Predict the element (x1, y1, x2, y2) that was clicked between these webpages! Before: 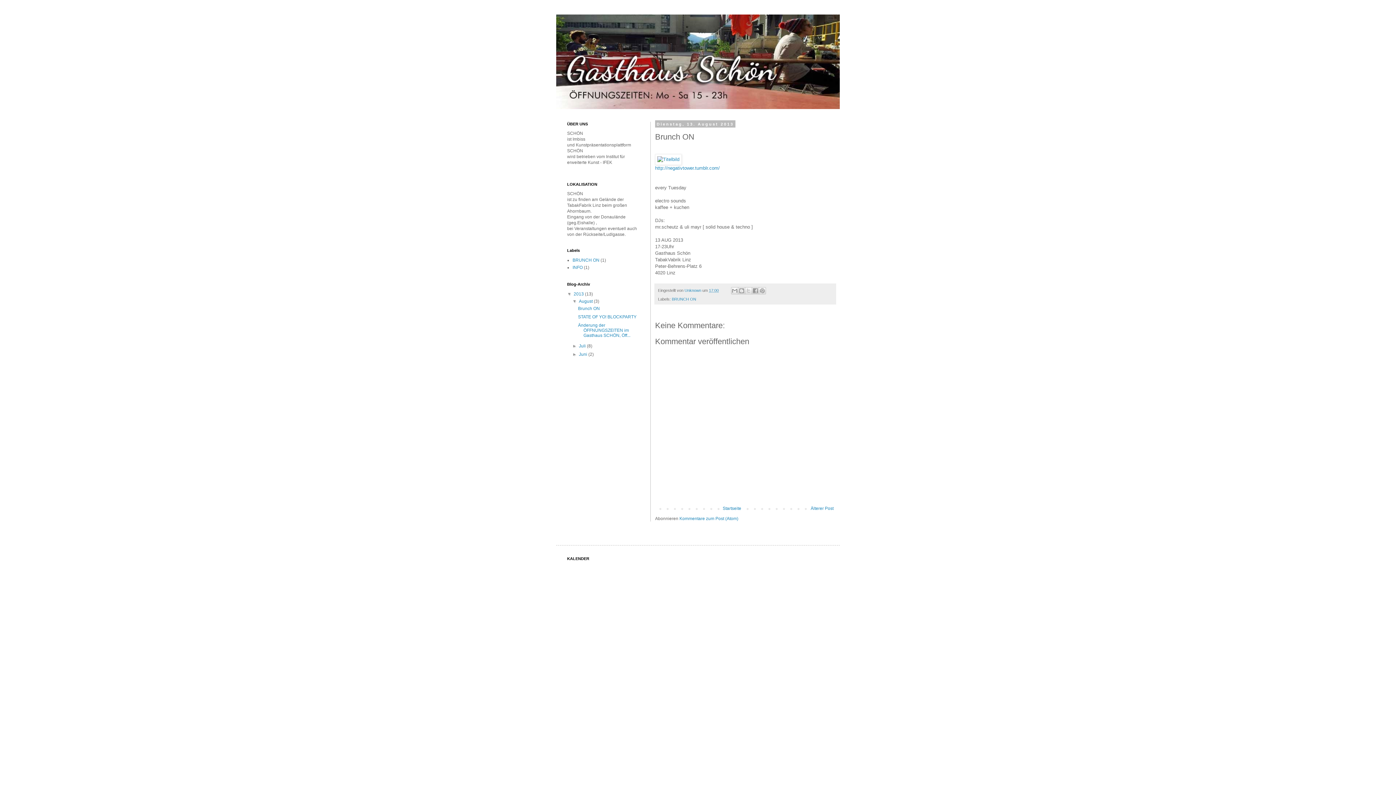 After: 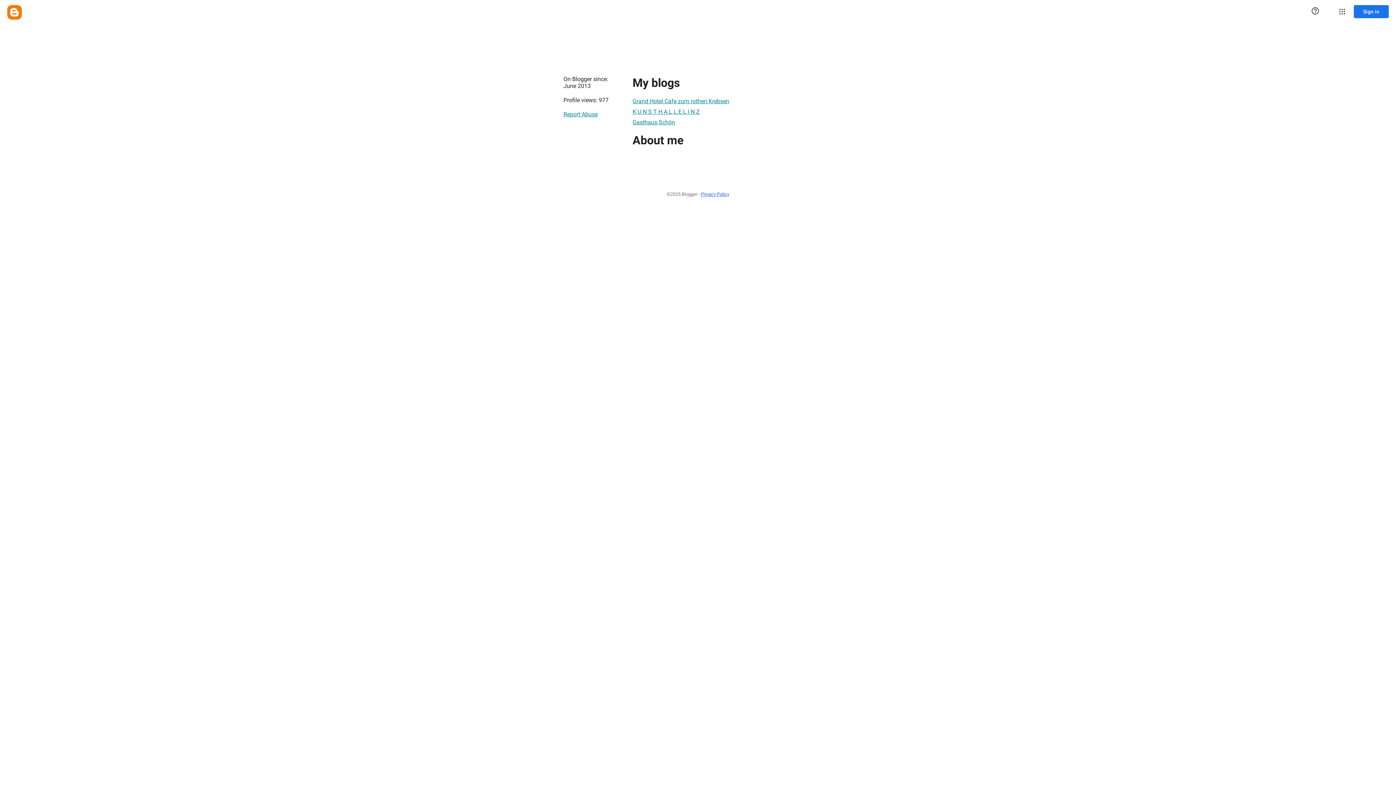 Action: bbox: (684, 288, 702, 292) label: Unknown 